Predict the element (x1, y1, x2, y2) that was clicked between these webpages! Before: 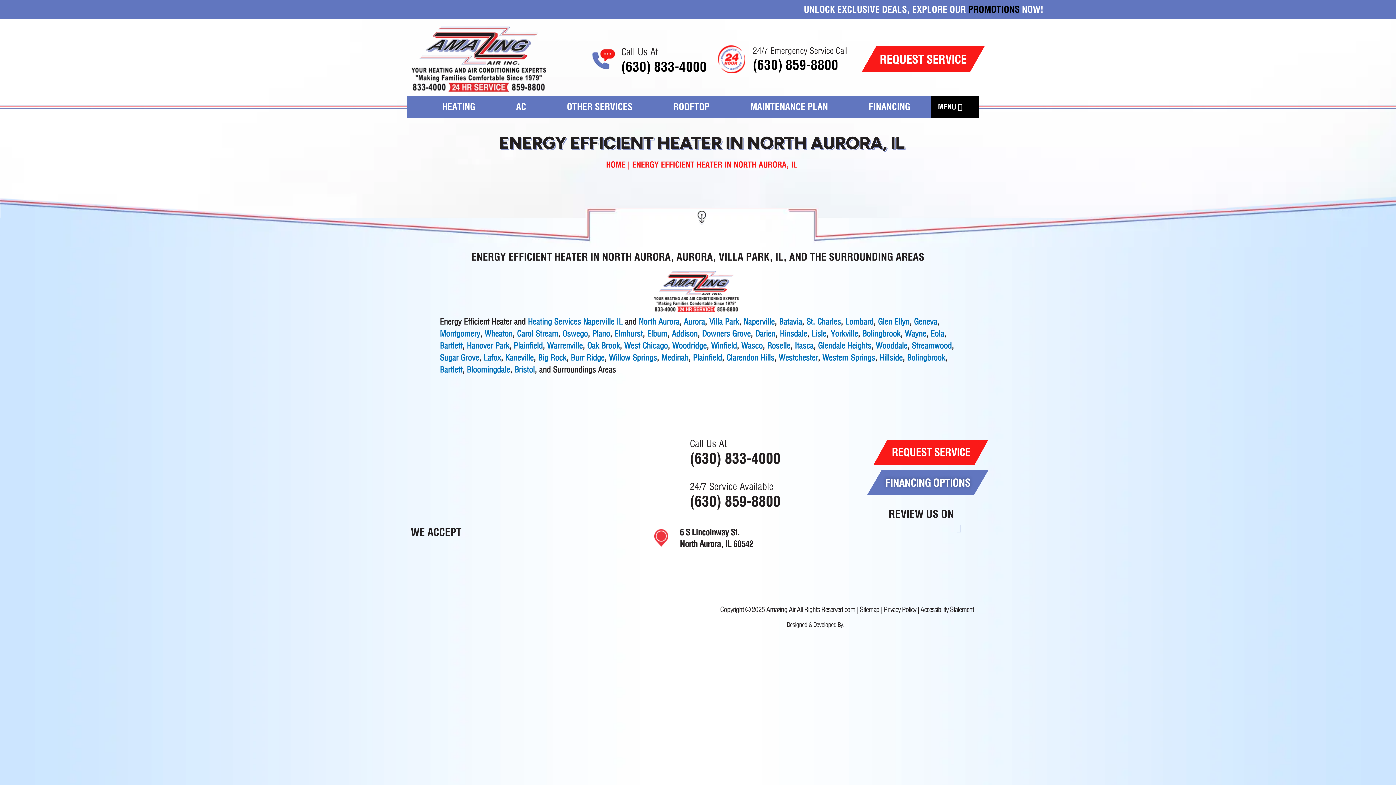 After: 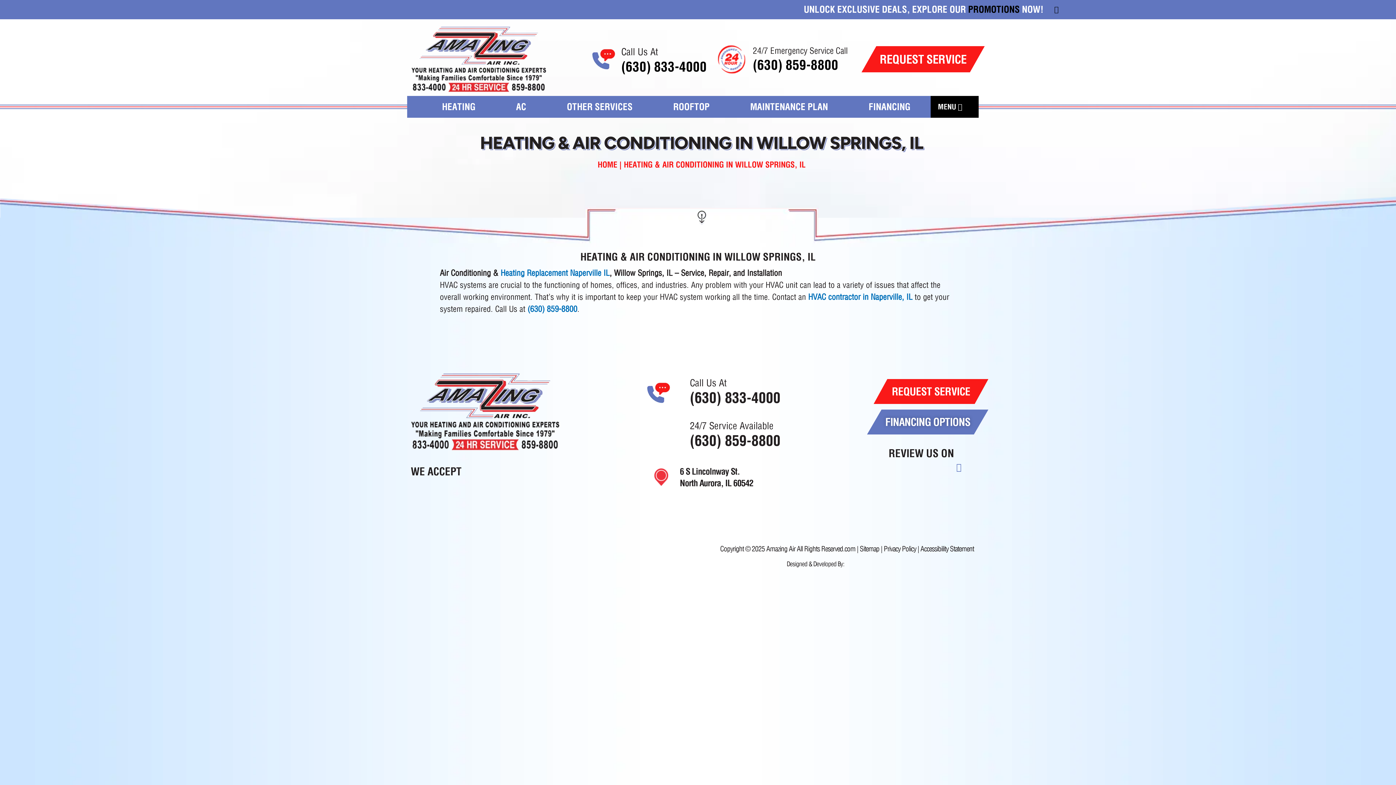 Action: bbox: (609, 352, 657, 362) label: Willow Springs